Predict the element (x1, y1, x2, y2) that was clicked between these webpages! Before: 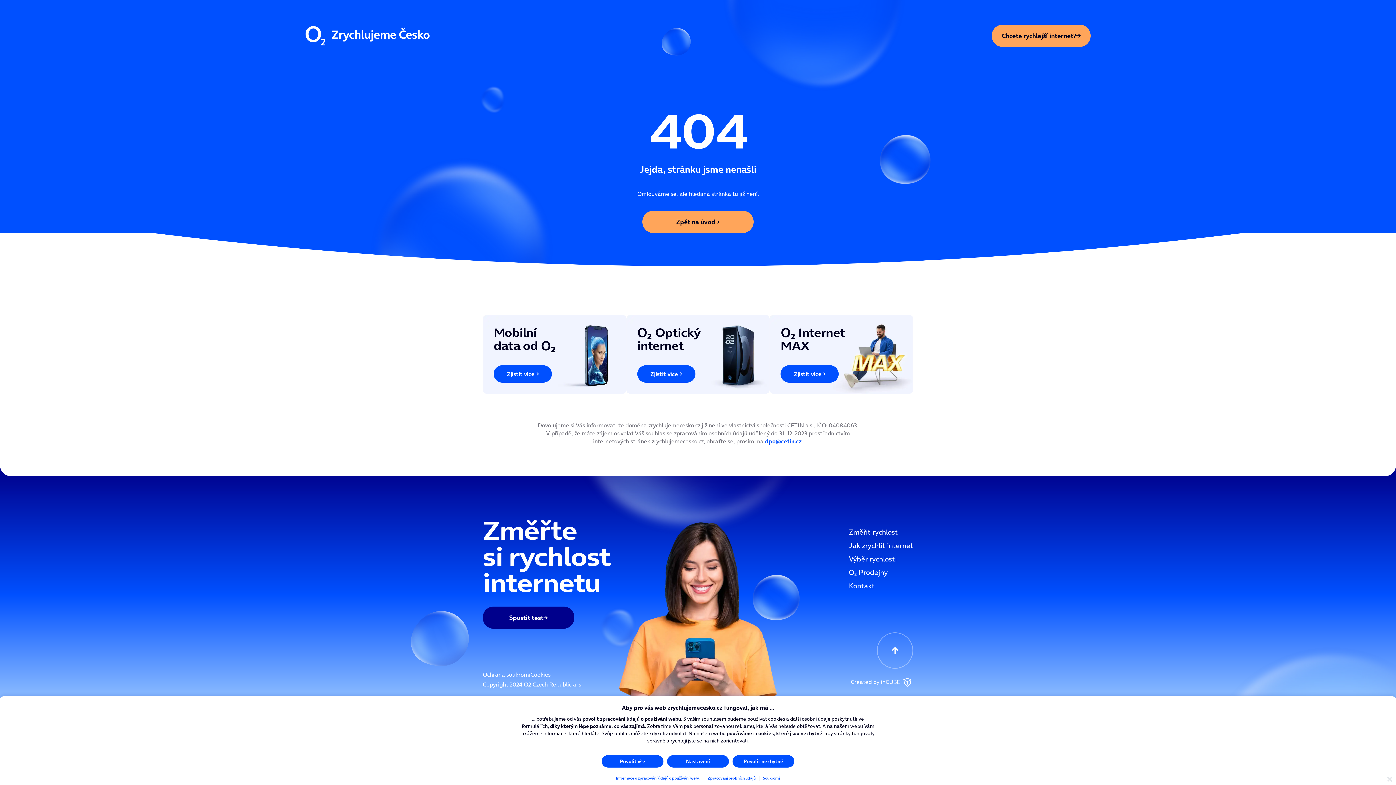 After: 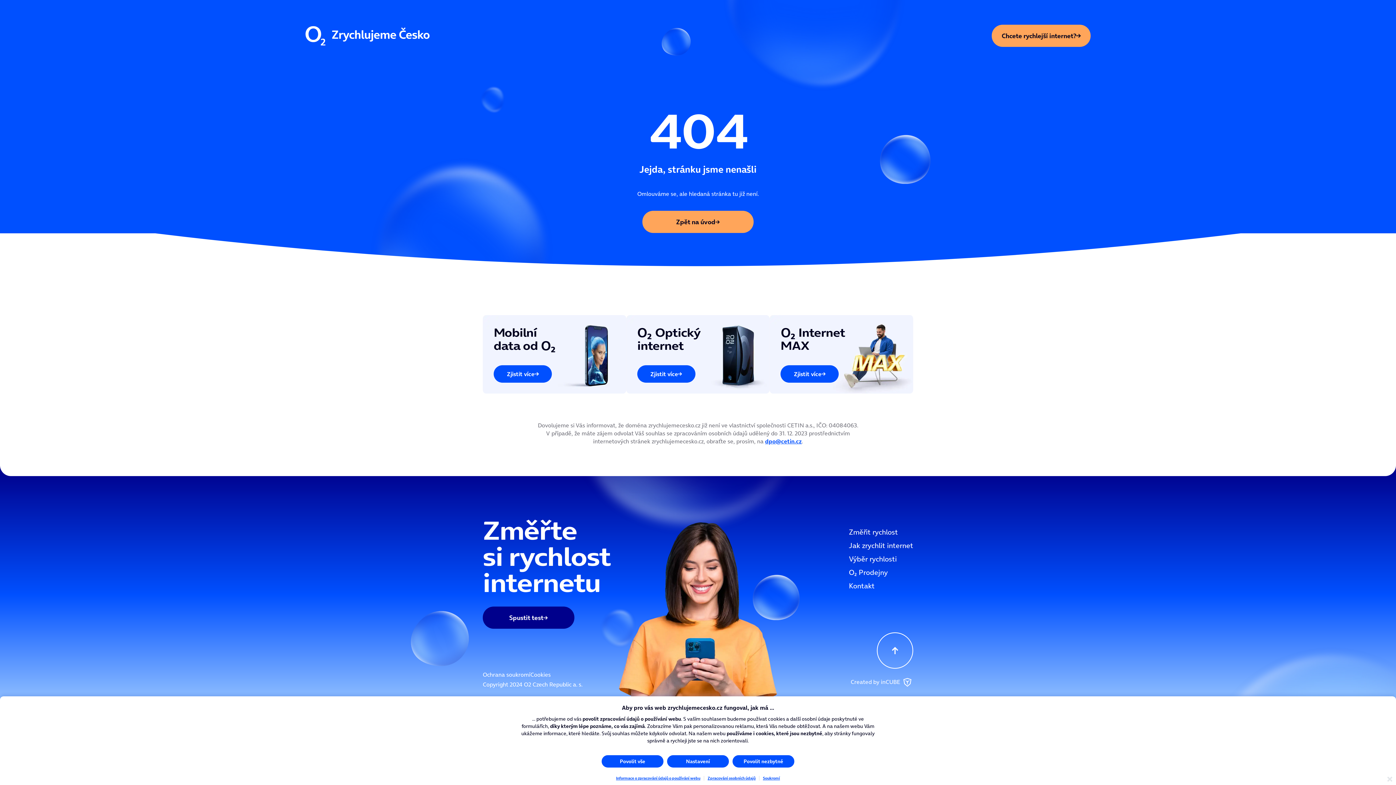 Action: bbox: (877, 632, 913, 669)